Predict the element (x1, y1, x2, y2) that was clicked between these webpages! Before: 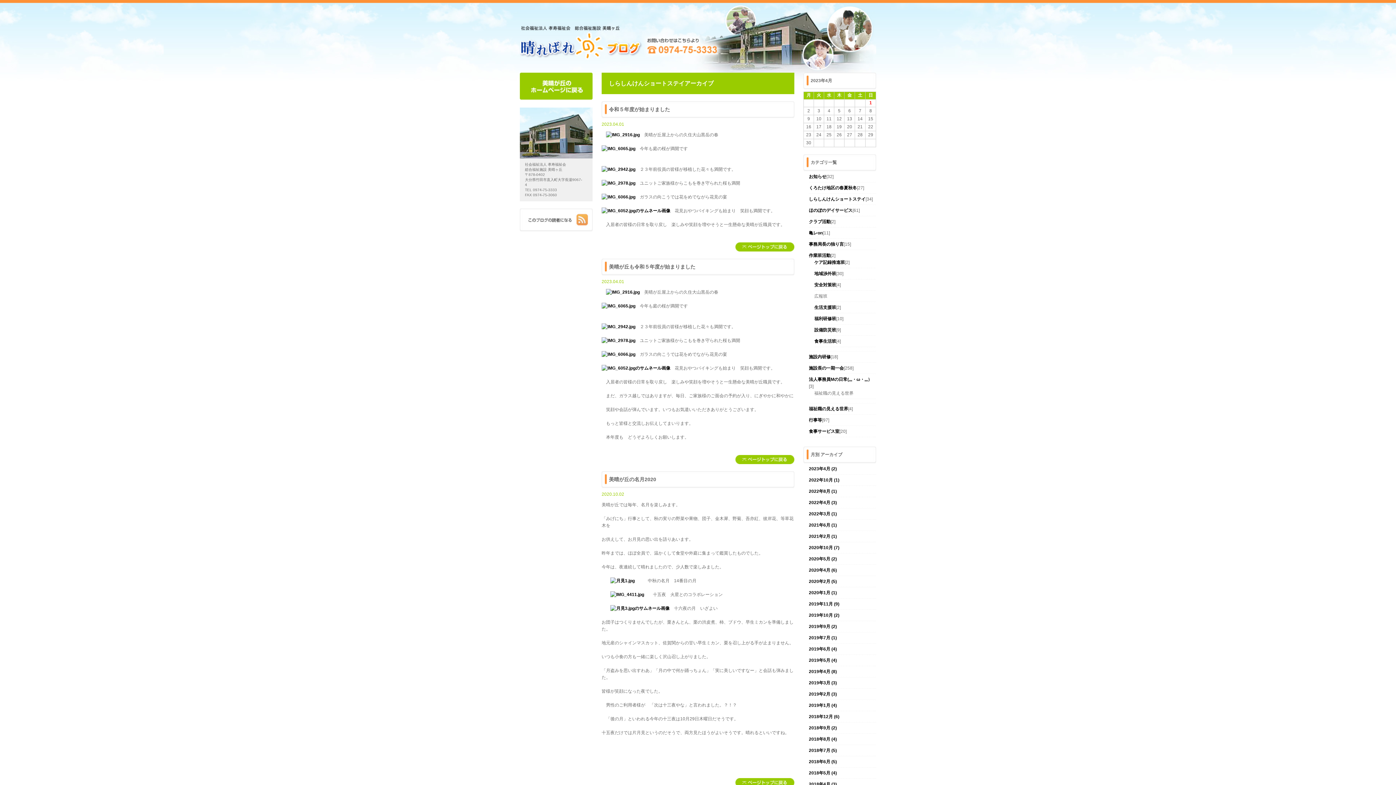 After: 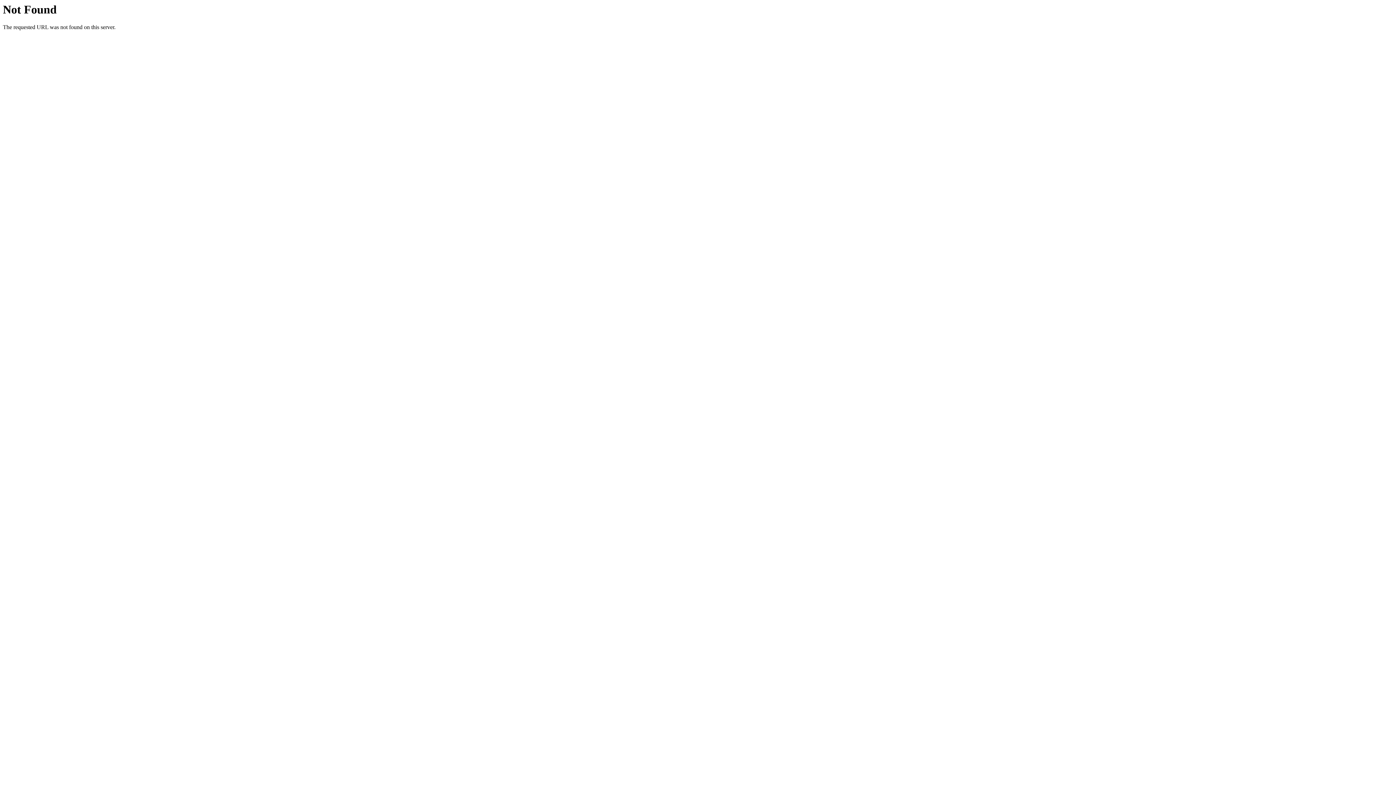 Action: bbox: (809, 680, 837, 685) label: 2019年3月 (3)